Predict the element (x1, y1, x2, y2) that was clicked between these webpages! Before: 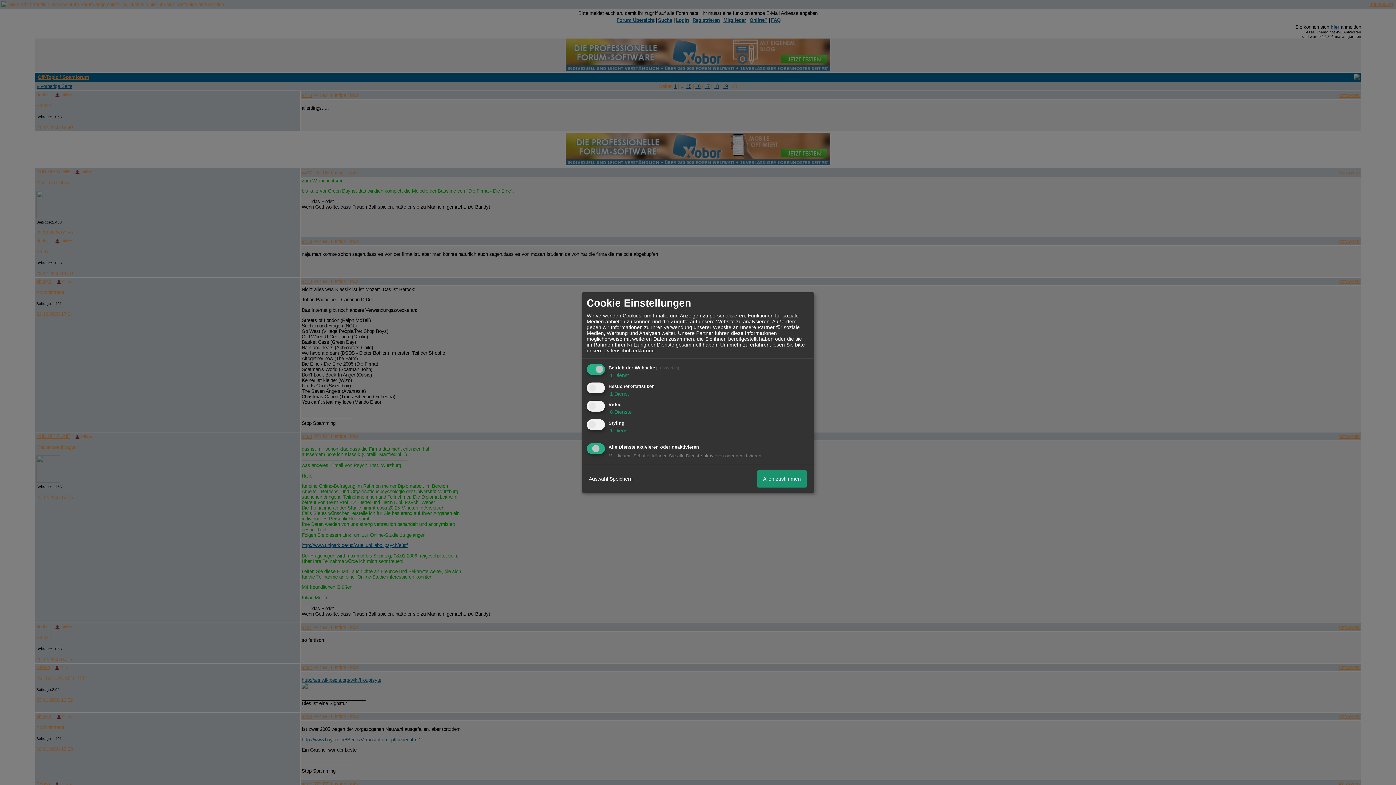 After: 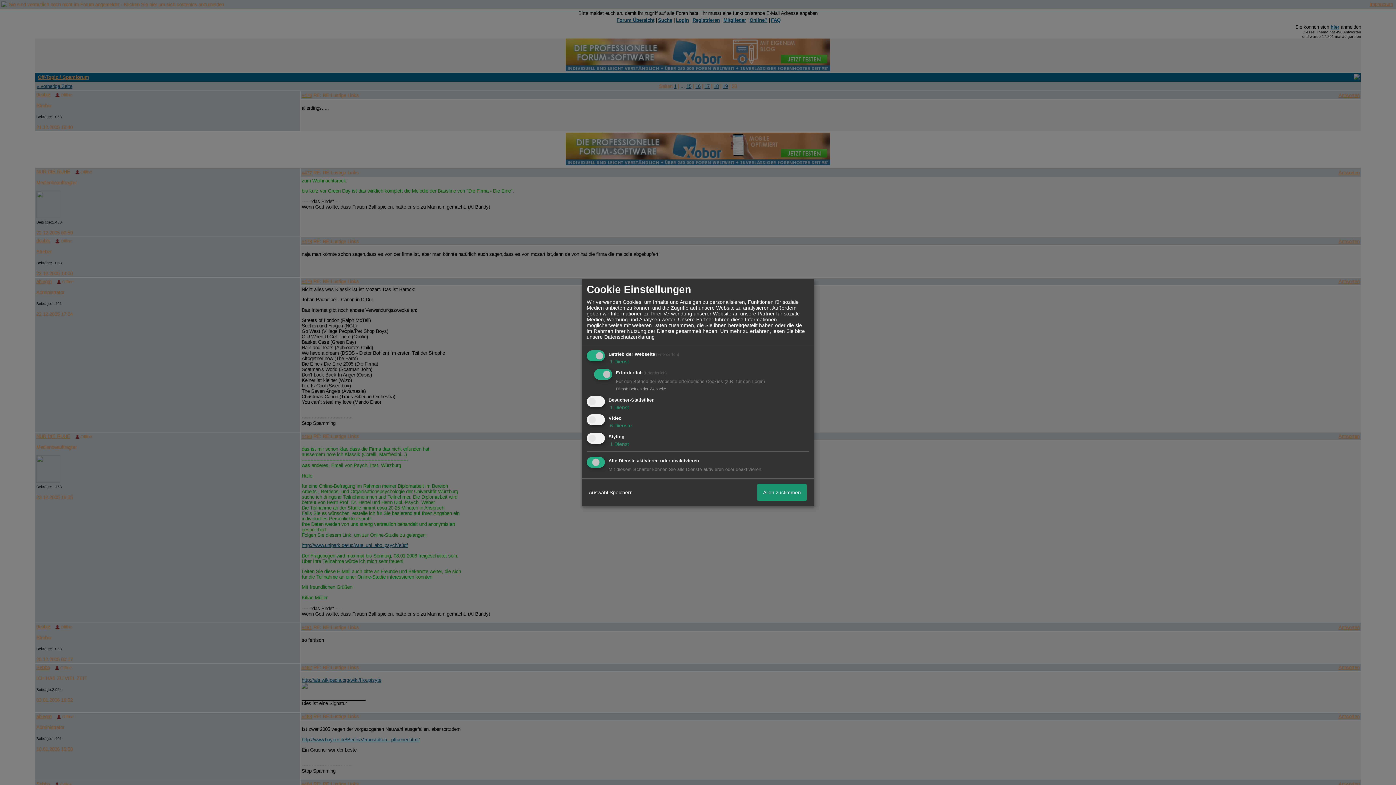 Action: label:  1 Dienst bbox: (608, 372, 629, 378)